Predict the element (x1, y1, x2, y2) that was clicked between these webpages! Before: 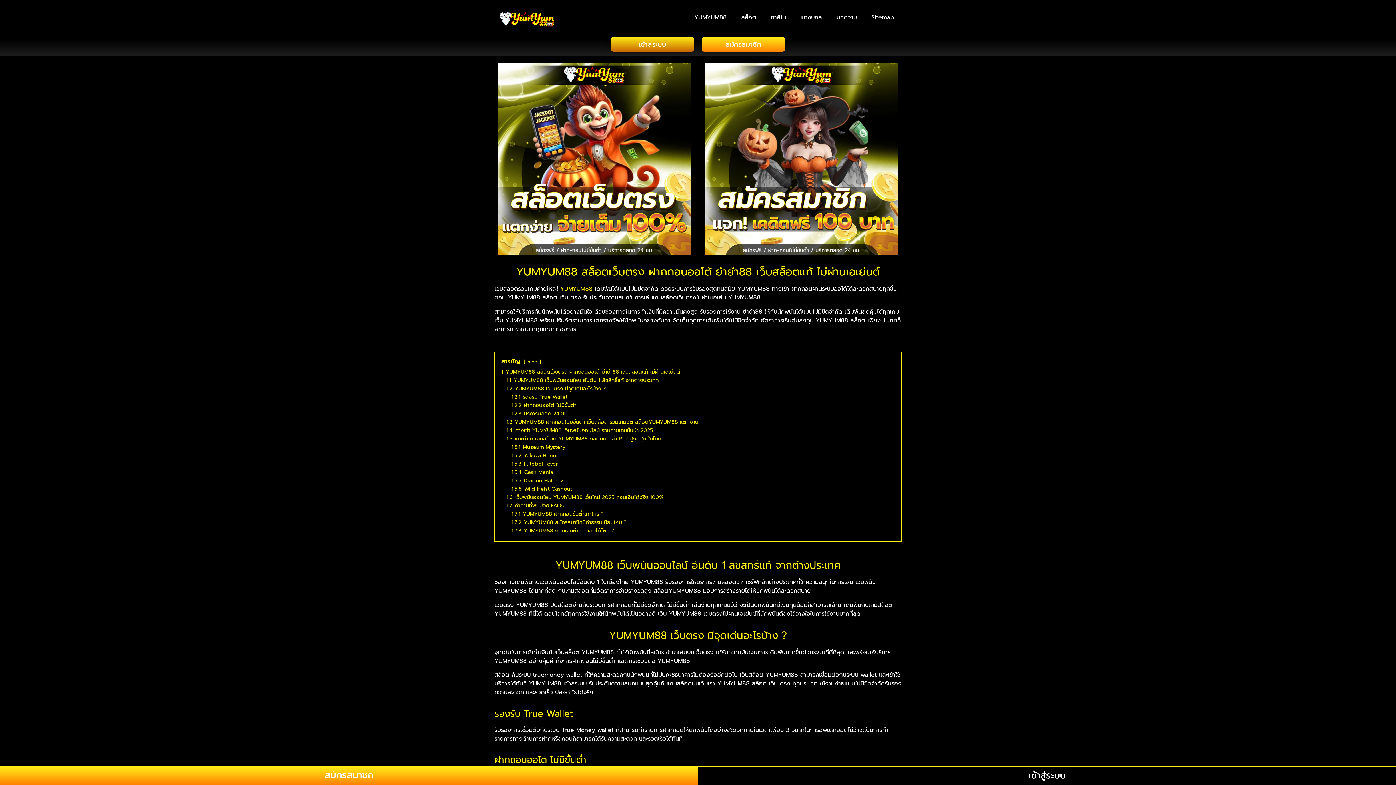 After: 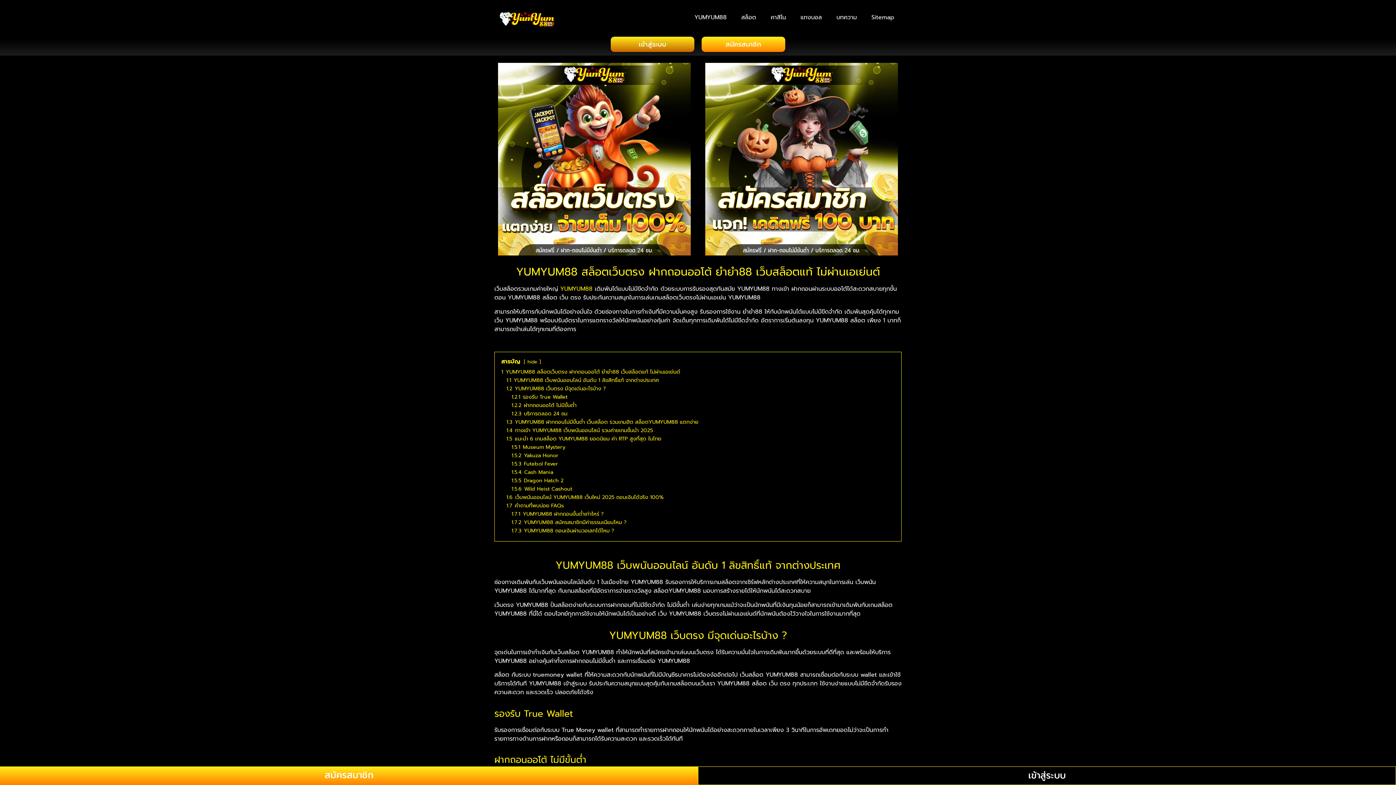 Action: bbox: (701, 36, 785, 52) label: สมัครสมาชิก